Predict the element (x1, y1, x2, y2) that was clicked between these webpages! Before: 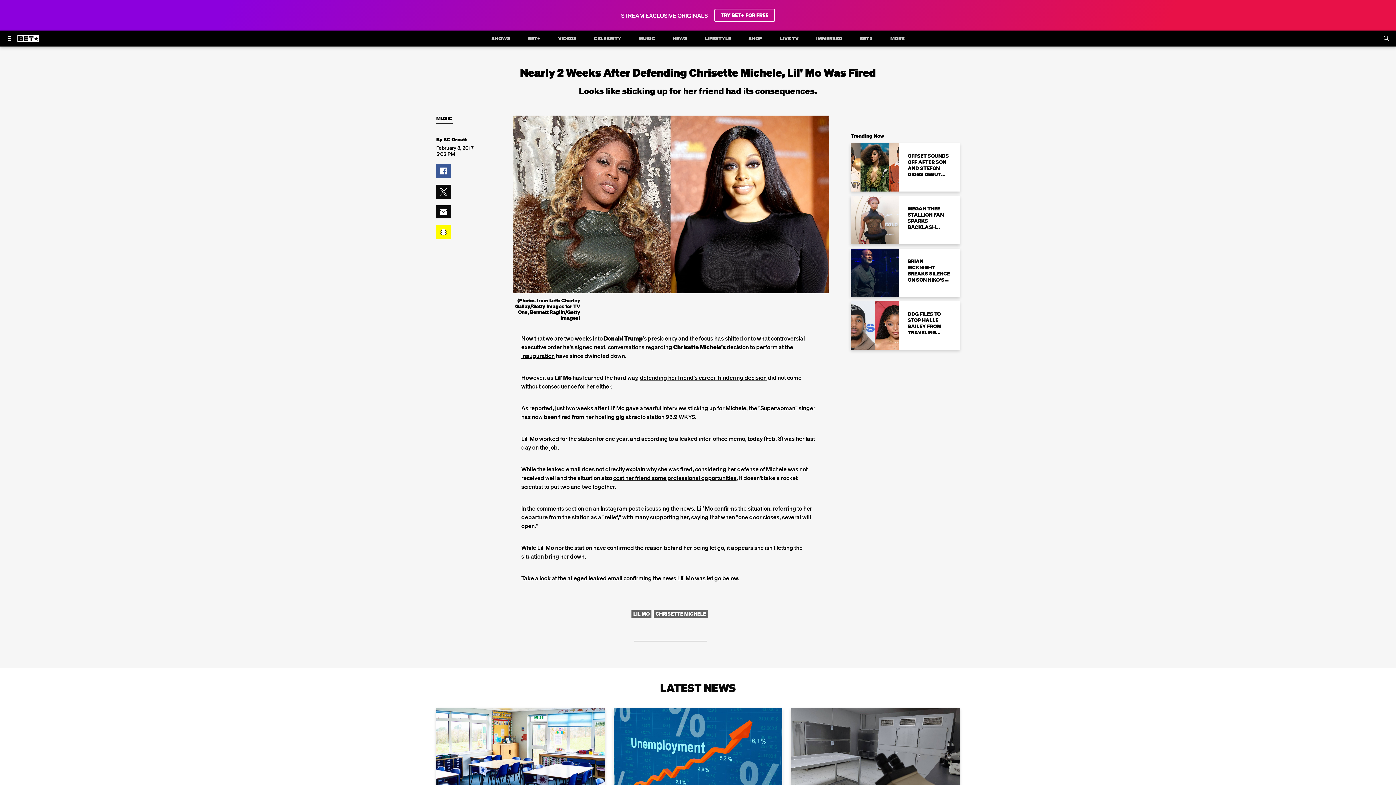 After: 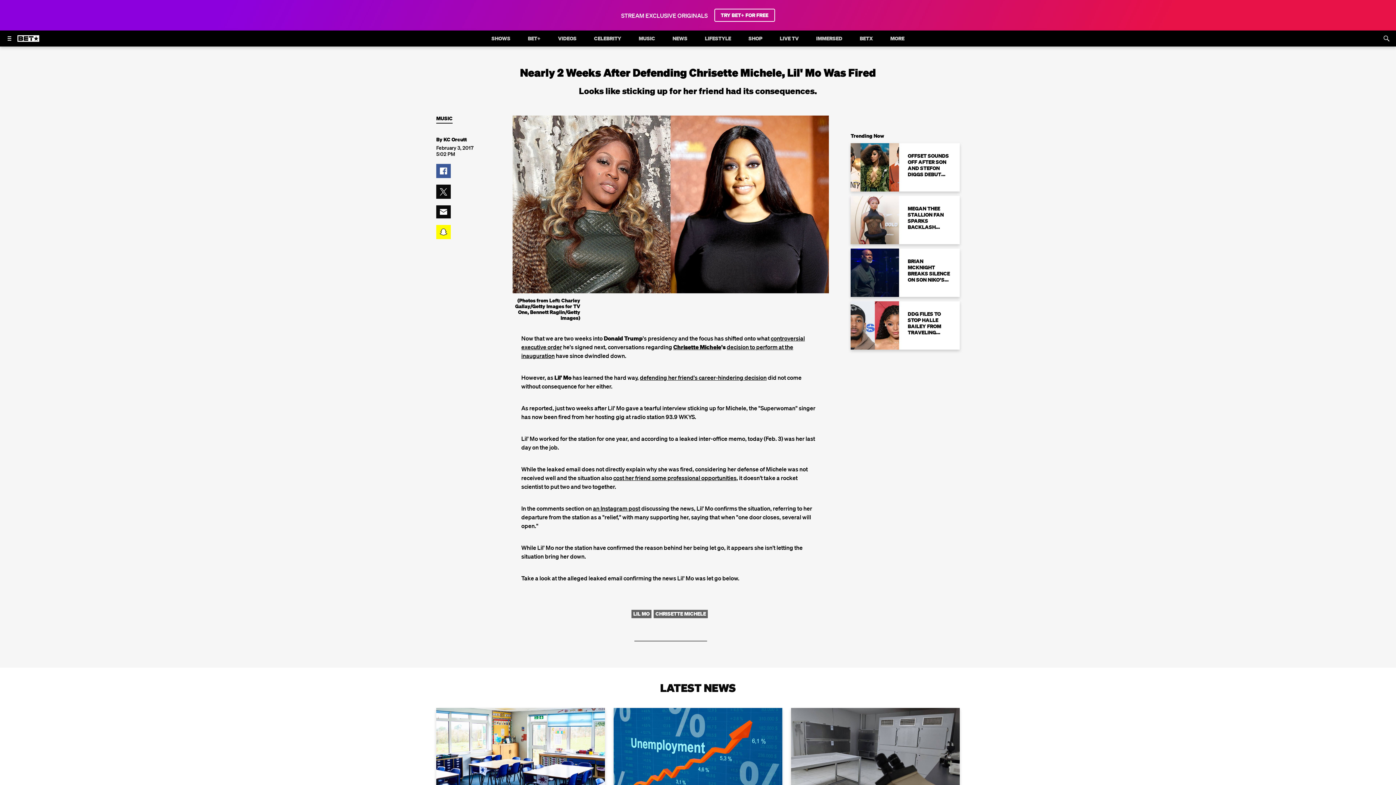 Action: bbox: (529, 404, 552, 412) label: reported